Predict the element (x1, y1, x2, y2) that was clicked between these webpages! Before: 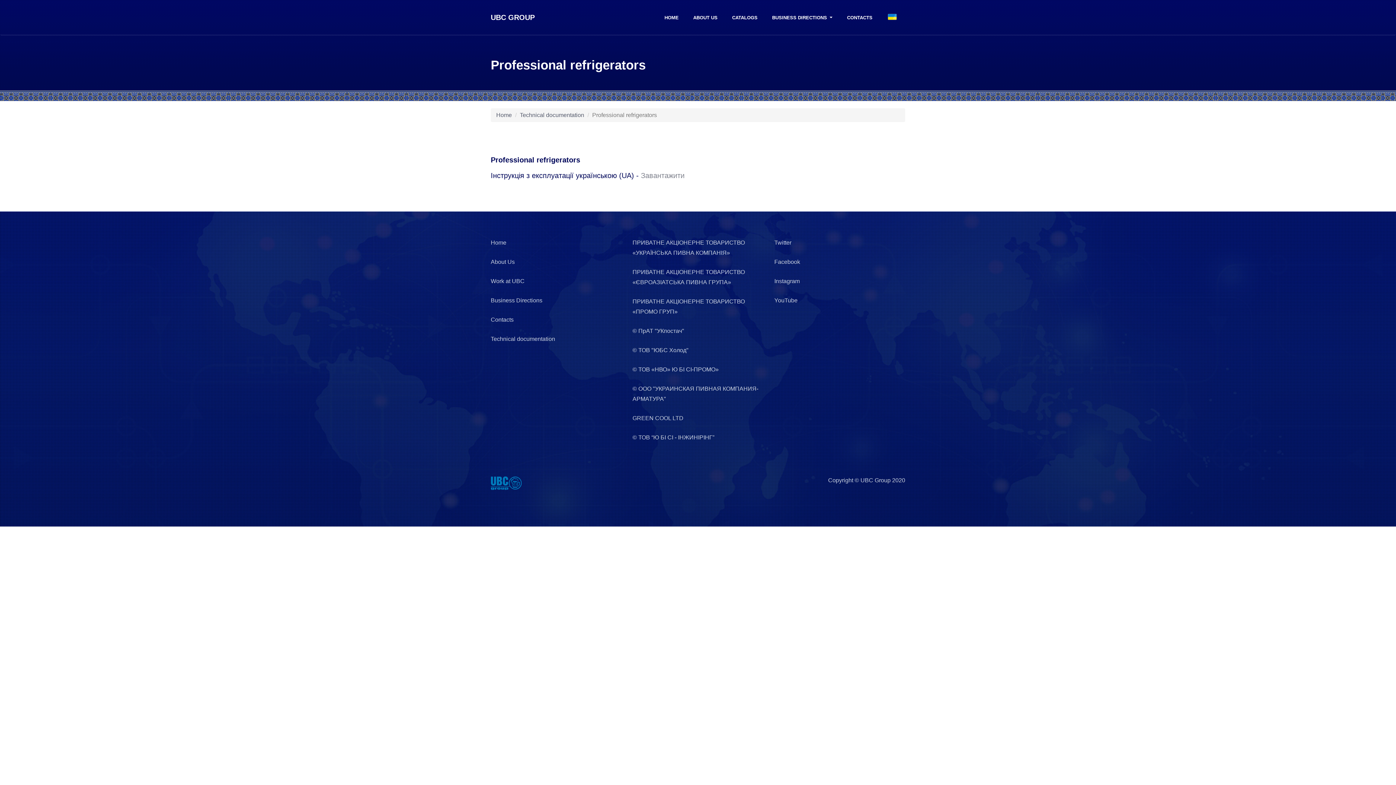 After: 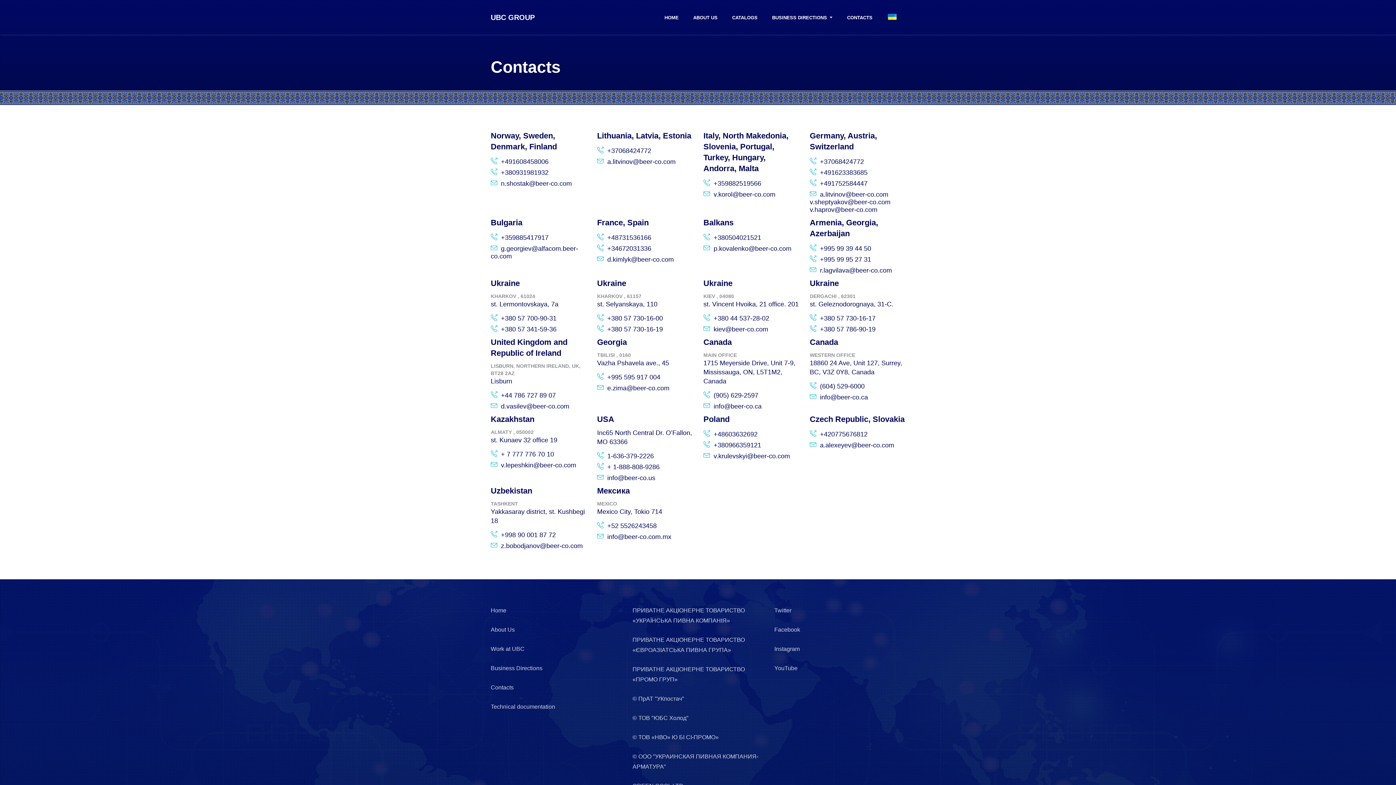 Action: bbox: (490, 316, 513, 322) label: Contacts